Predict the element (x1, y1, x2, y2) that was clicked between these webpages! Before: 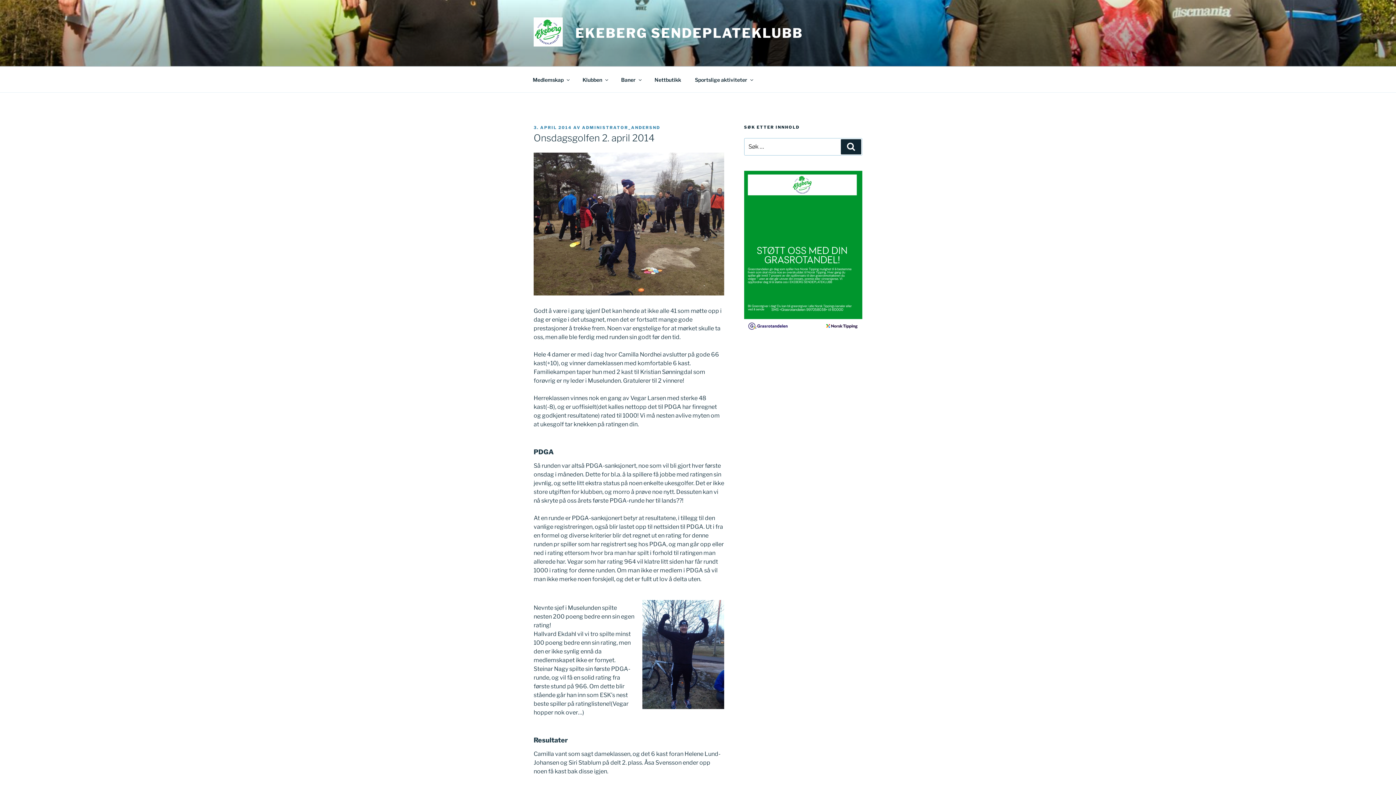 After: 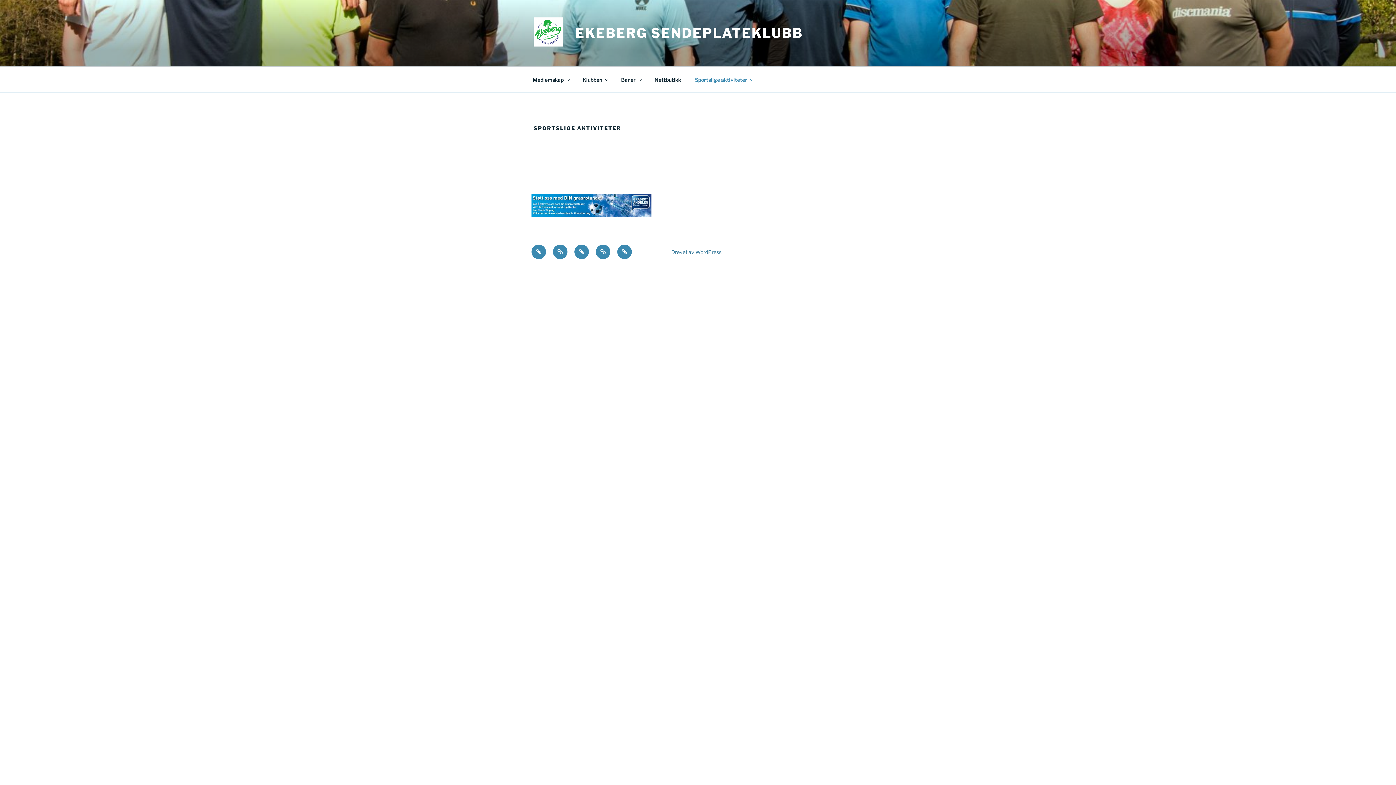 Action: bbox: (688, 70, 758, 88) label: Sportslige aktiviteter